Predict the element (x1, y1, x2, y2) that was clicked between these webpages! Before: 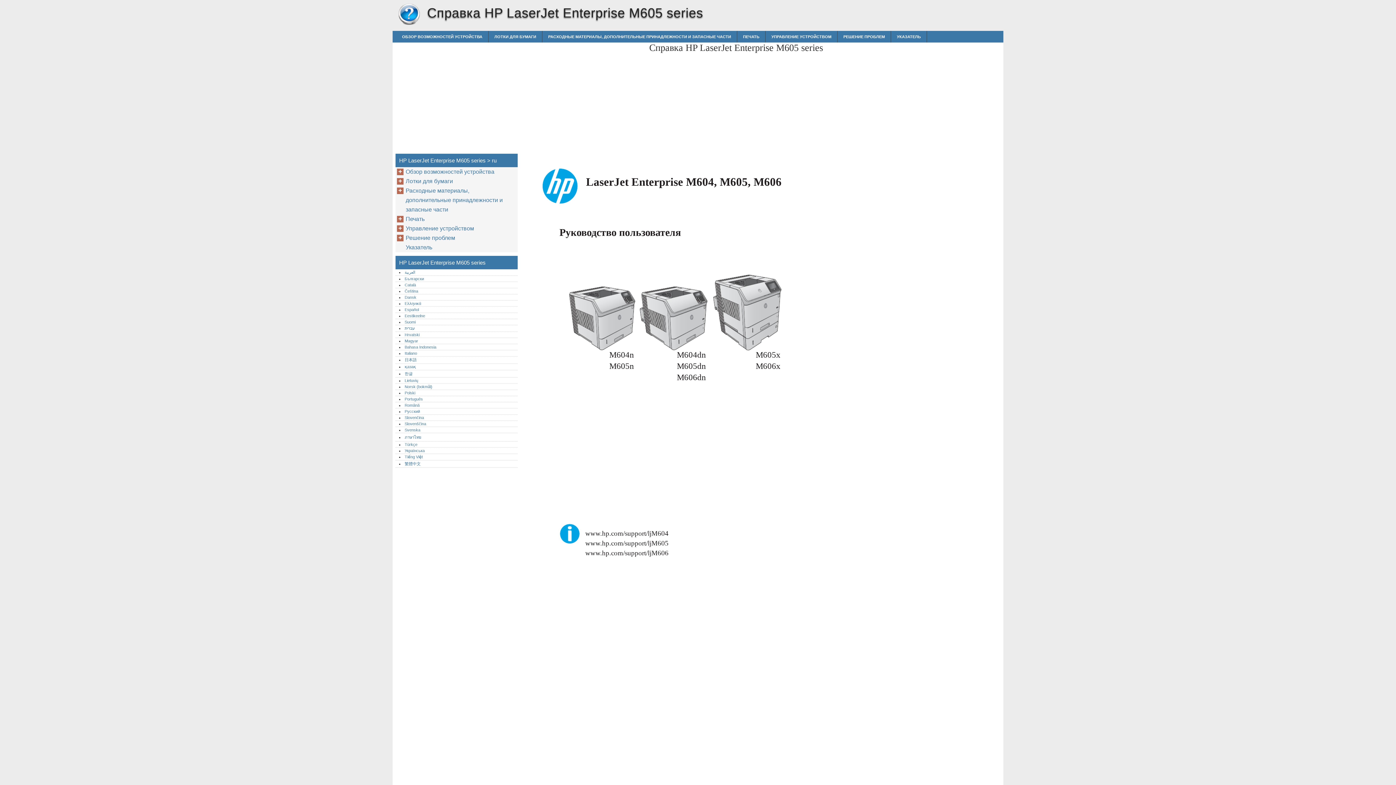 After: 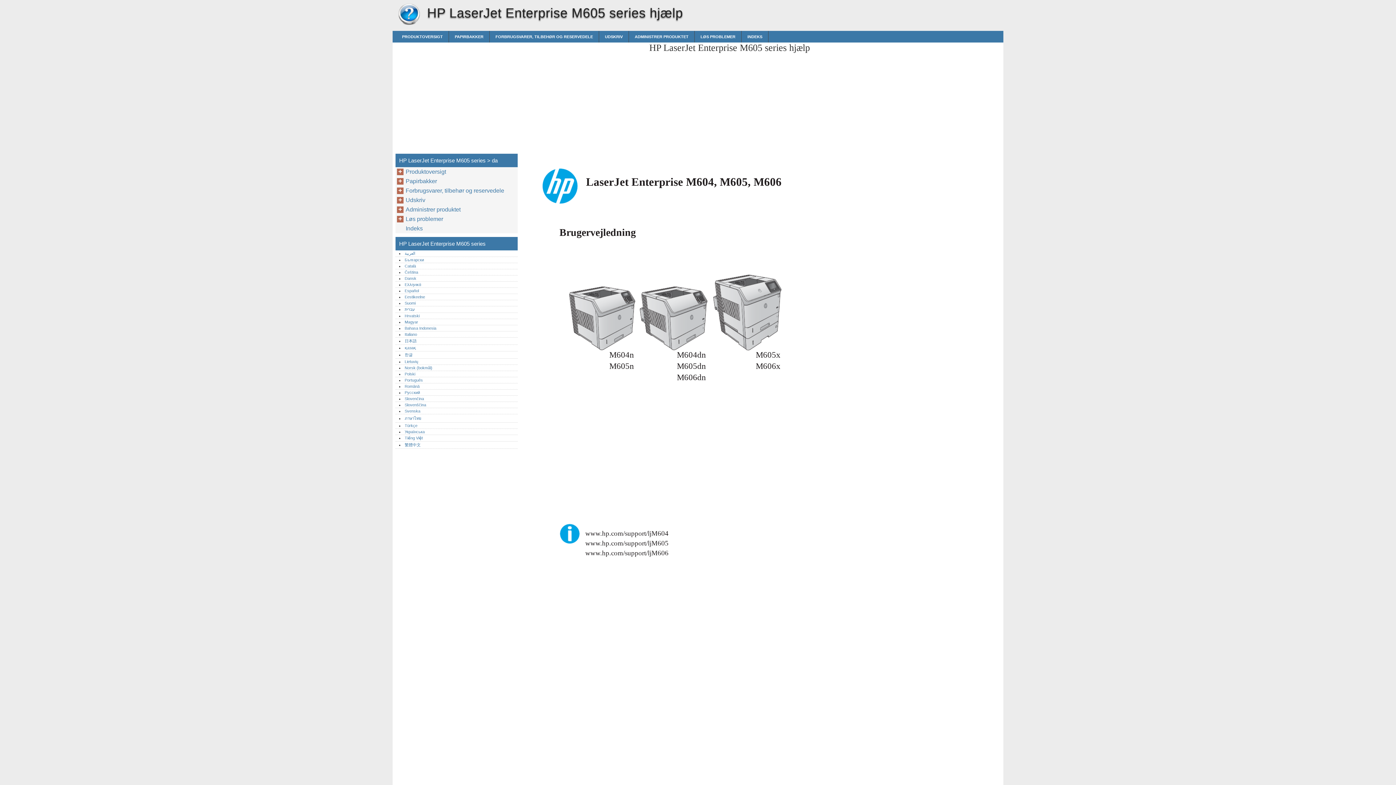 Action: label: Dansk bbox: (404, 295, 416, 299)